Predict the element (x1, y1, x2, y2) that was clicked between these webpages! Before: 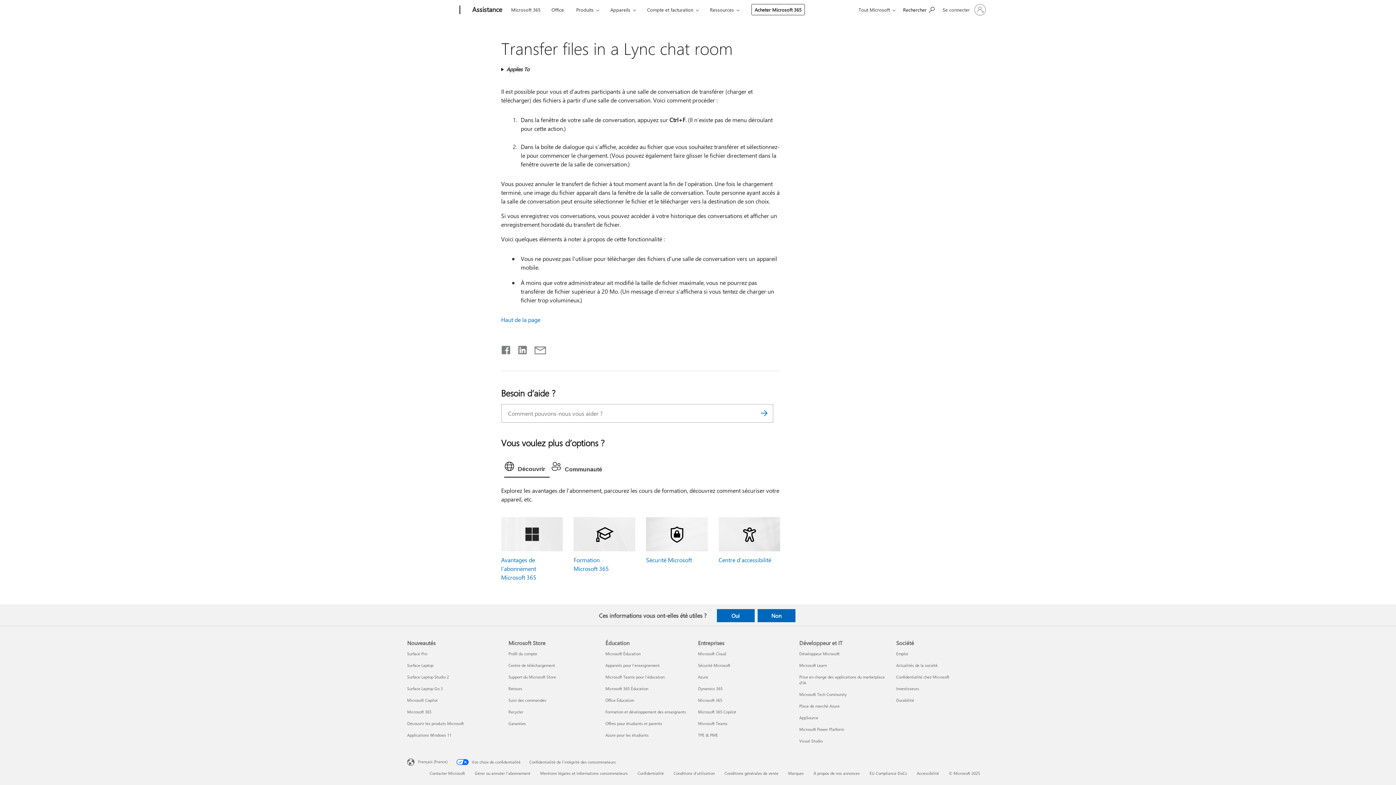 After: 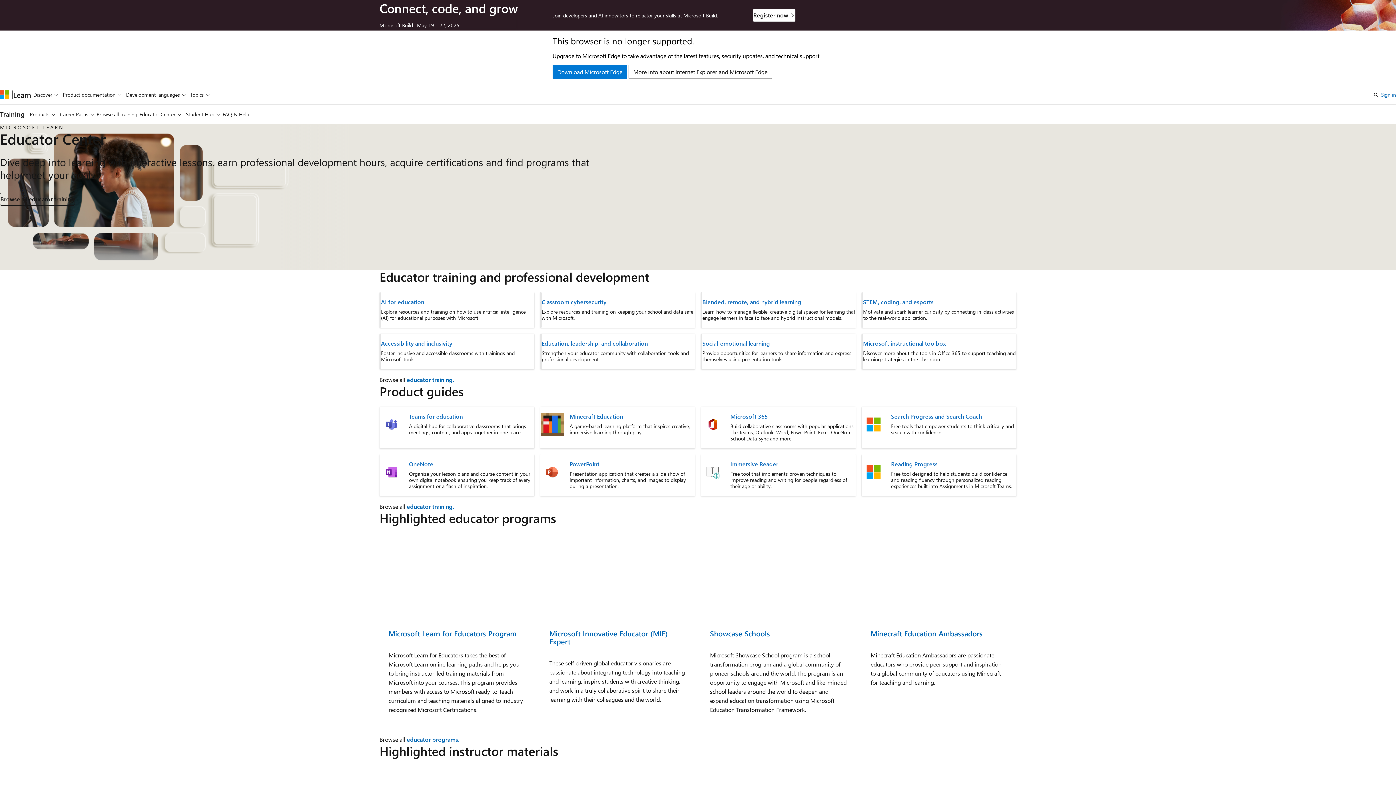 Action: label: Formation et développement des enseignants Éducation bbox: (605, 709, 686, 714)